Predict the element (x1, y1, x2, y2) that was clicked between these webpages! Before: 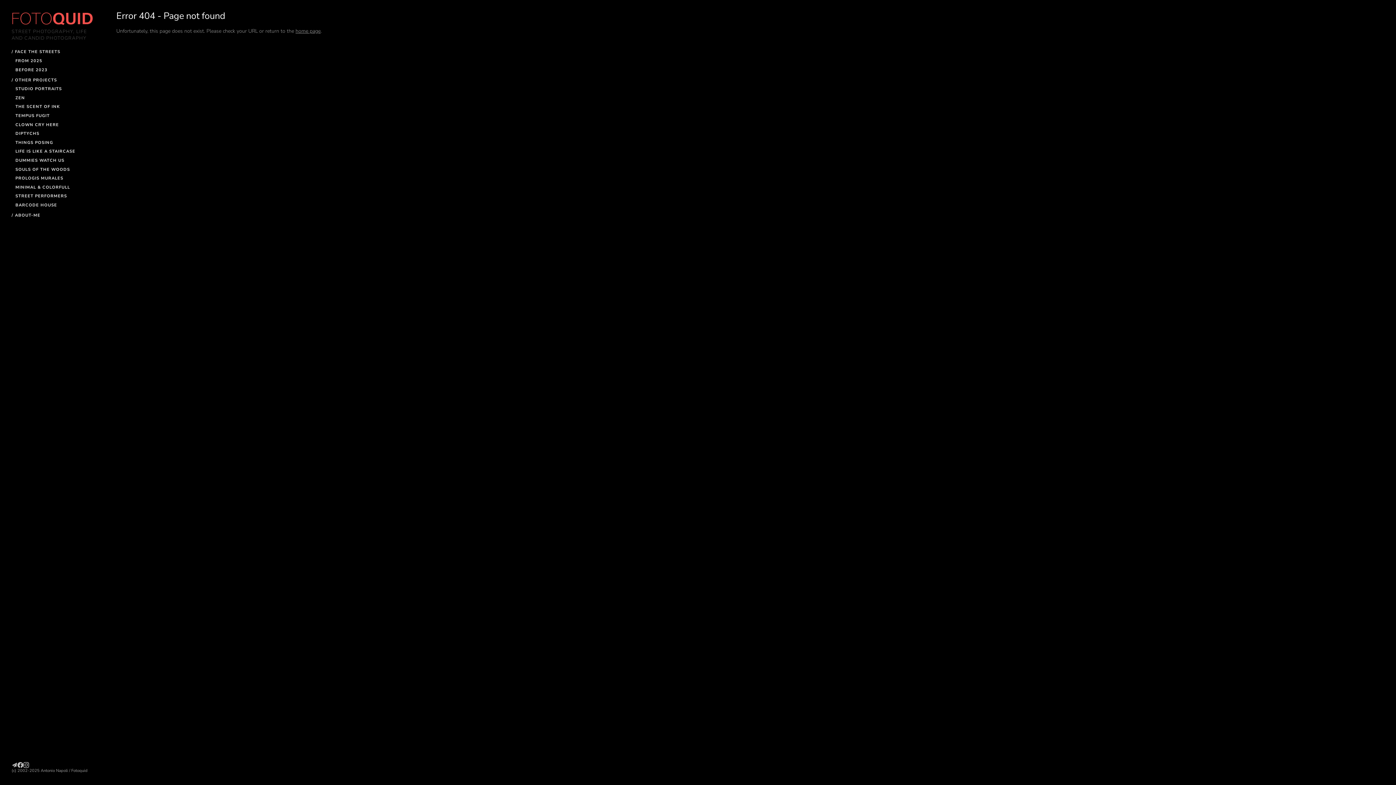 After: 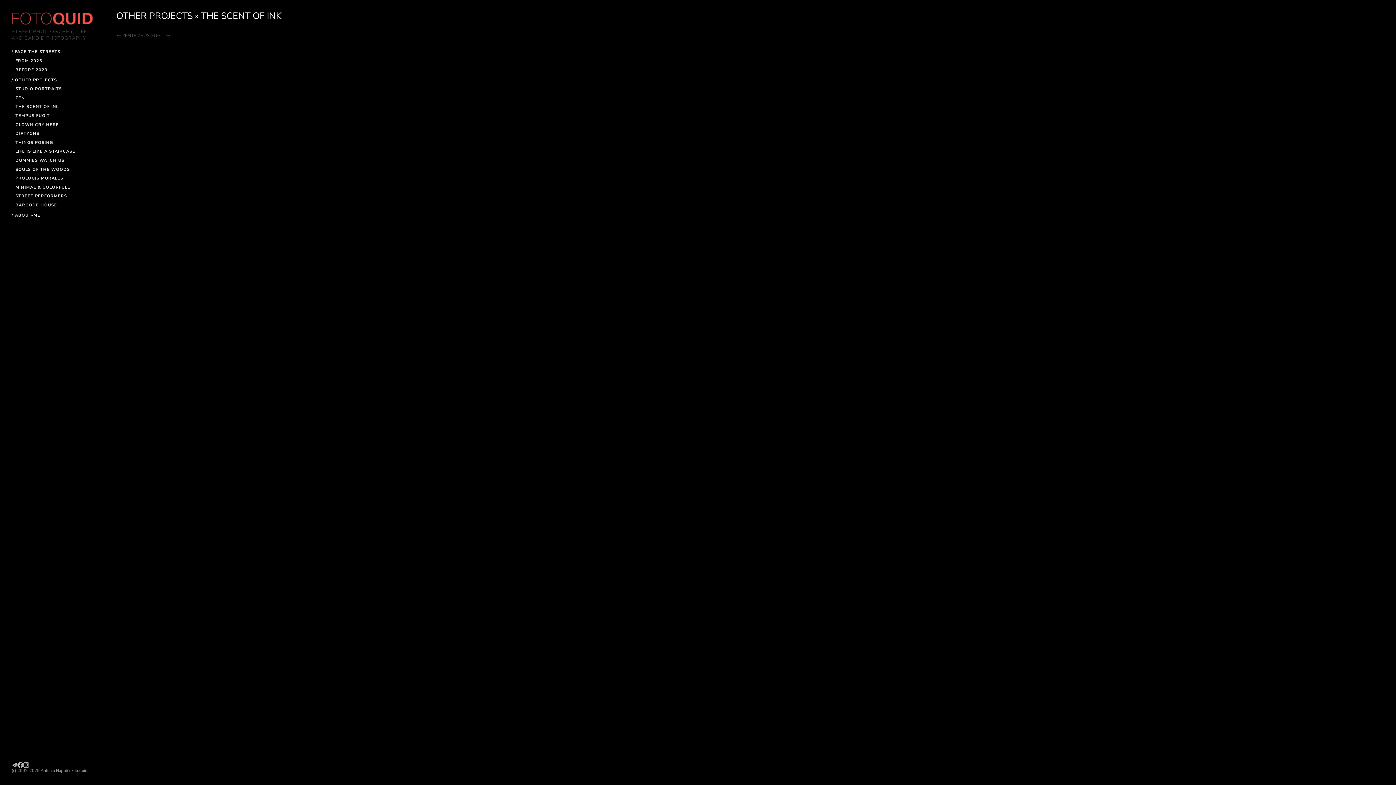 Action: label: THE SCENT OF INK bbox: (15, 104, 60, 109)